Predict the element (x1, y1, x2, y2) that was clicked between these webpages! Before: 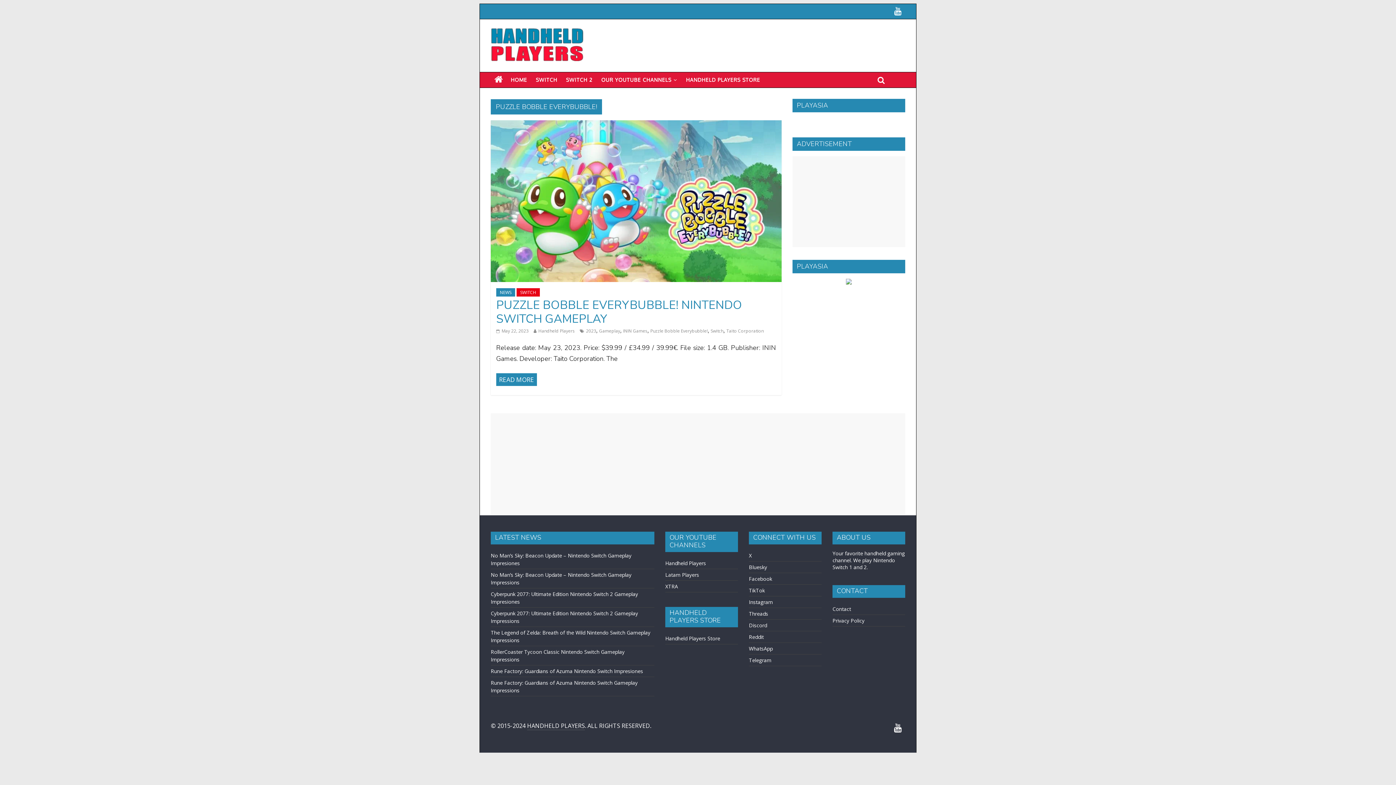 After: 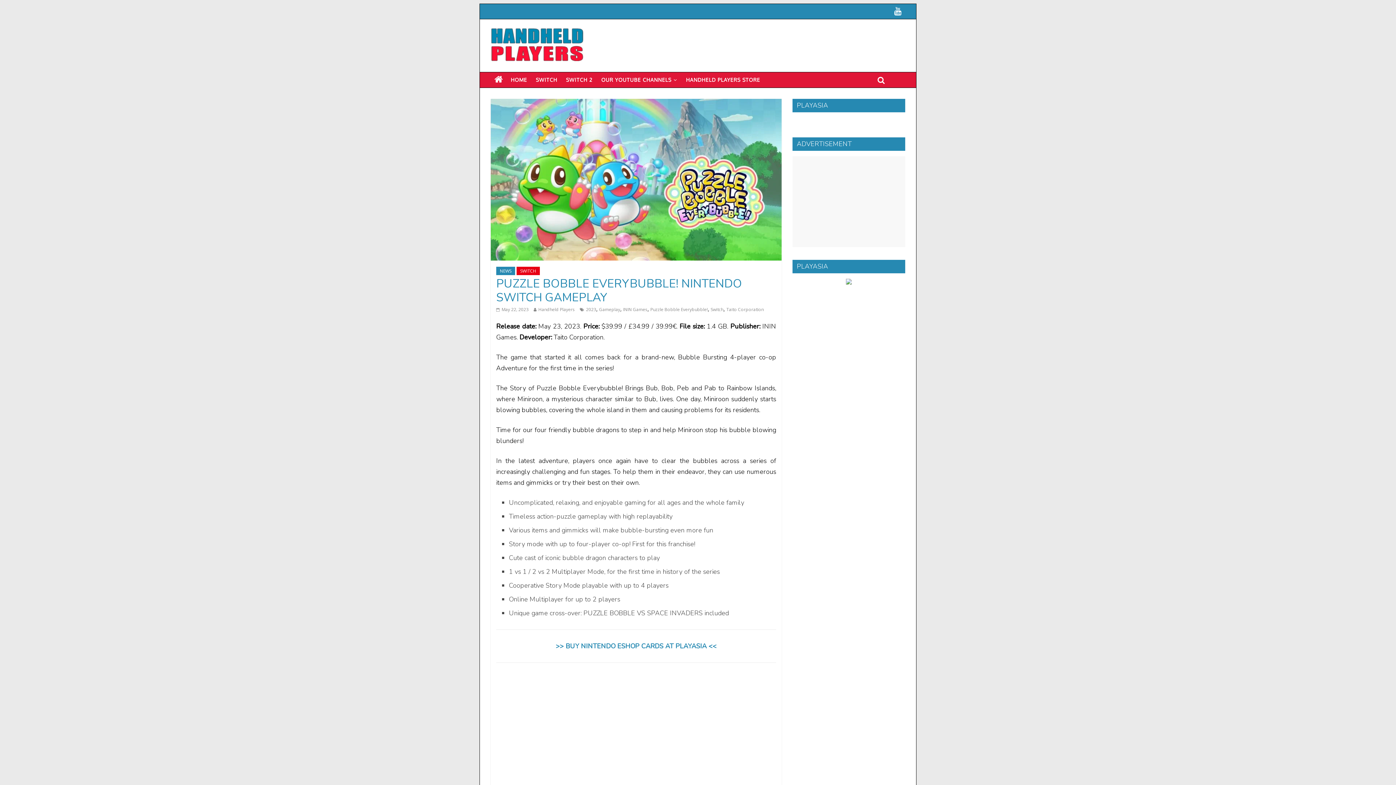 Action: bbox: (496, 328, 528, 334) label:  May 22, 2023